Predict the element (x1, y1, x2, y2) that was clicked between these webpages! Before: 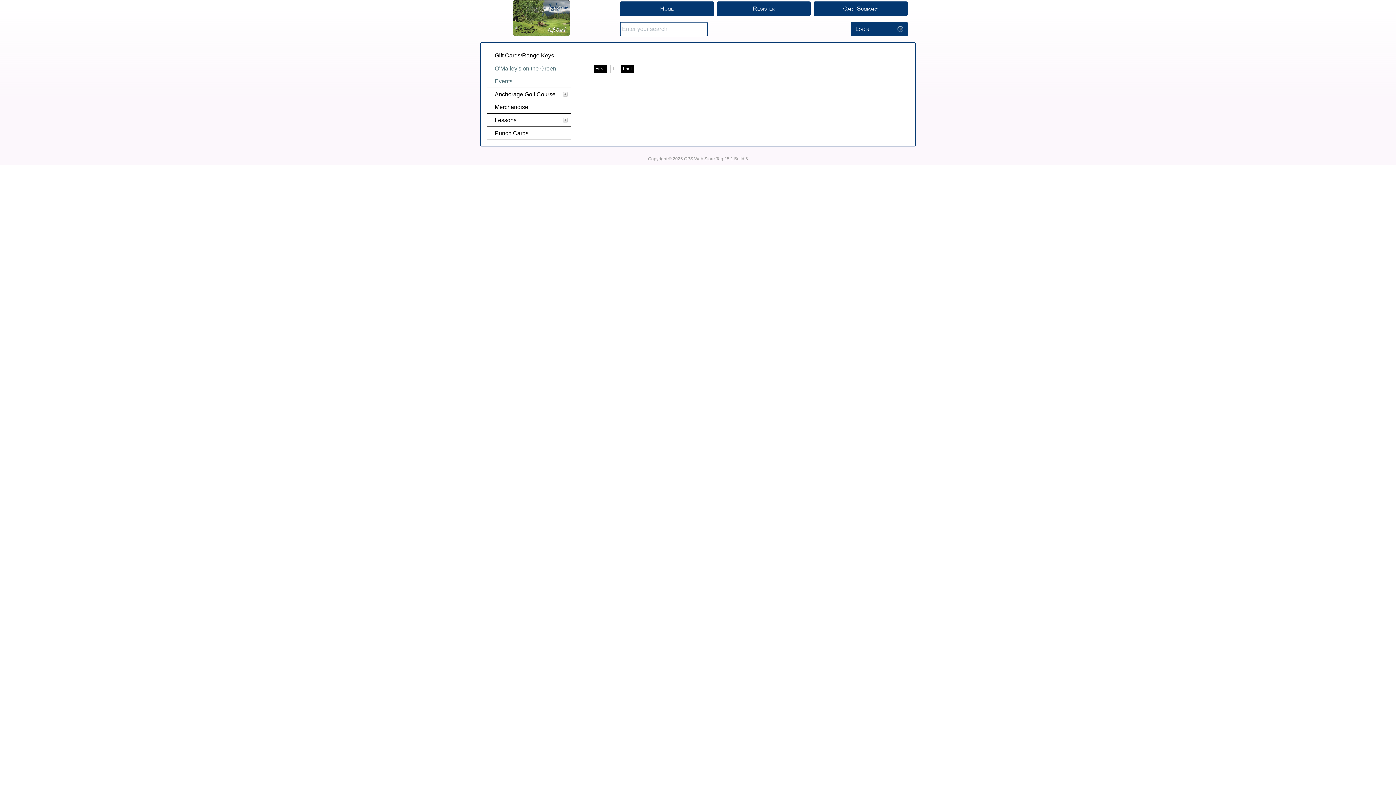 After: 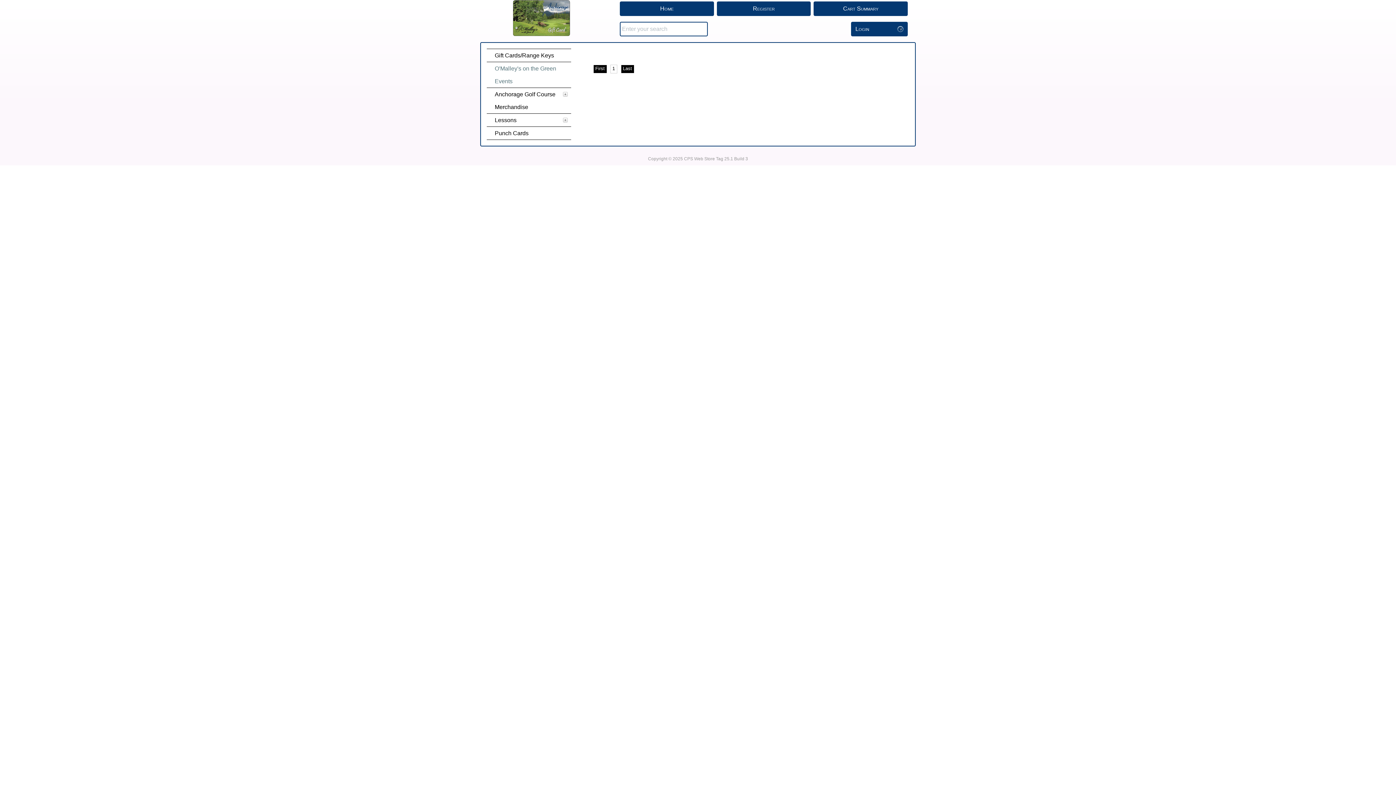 Action: label: O'Malley's on the Green Events bbox: (486, 62, 571, 88)